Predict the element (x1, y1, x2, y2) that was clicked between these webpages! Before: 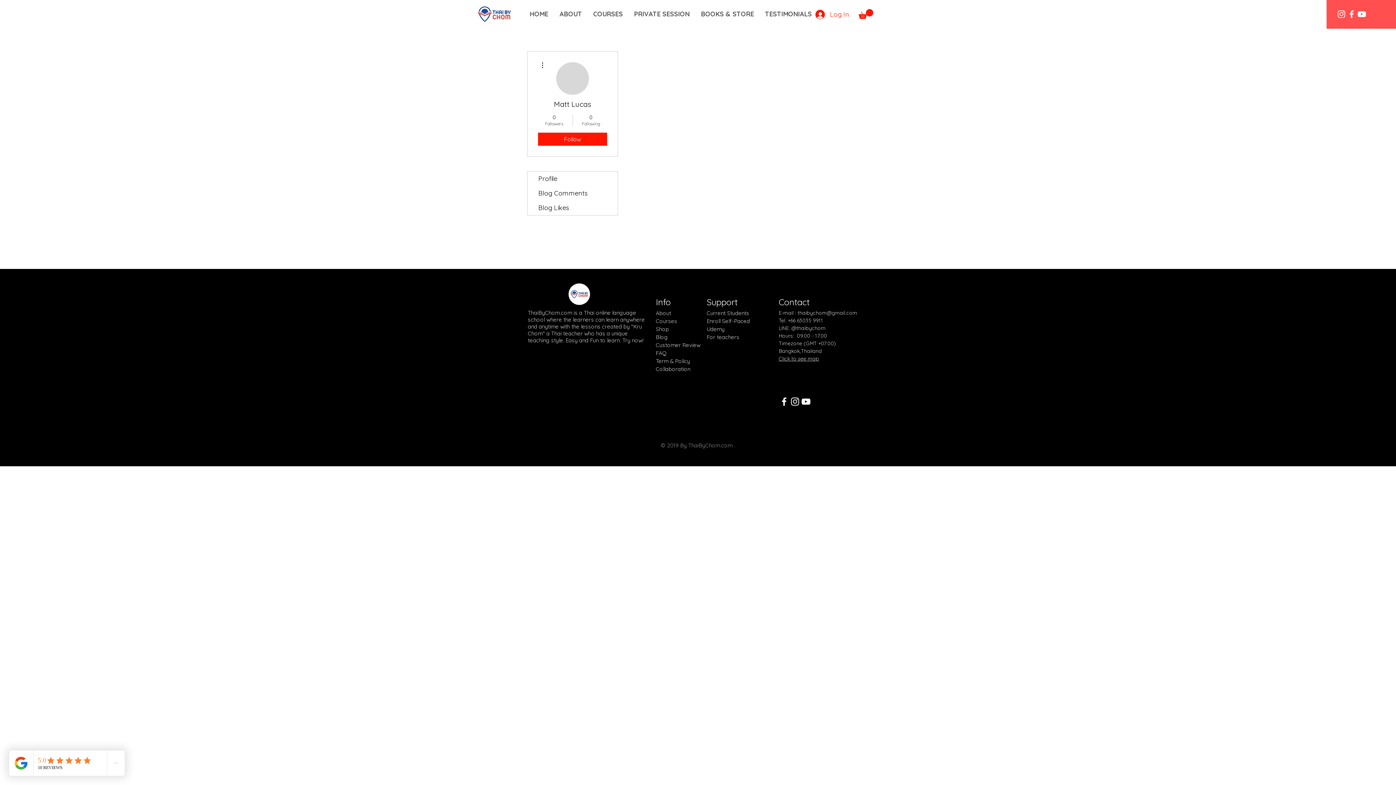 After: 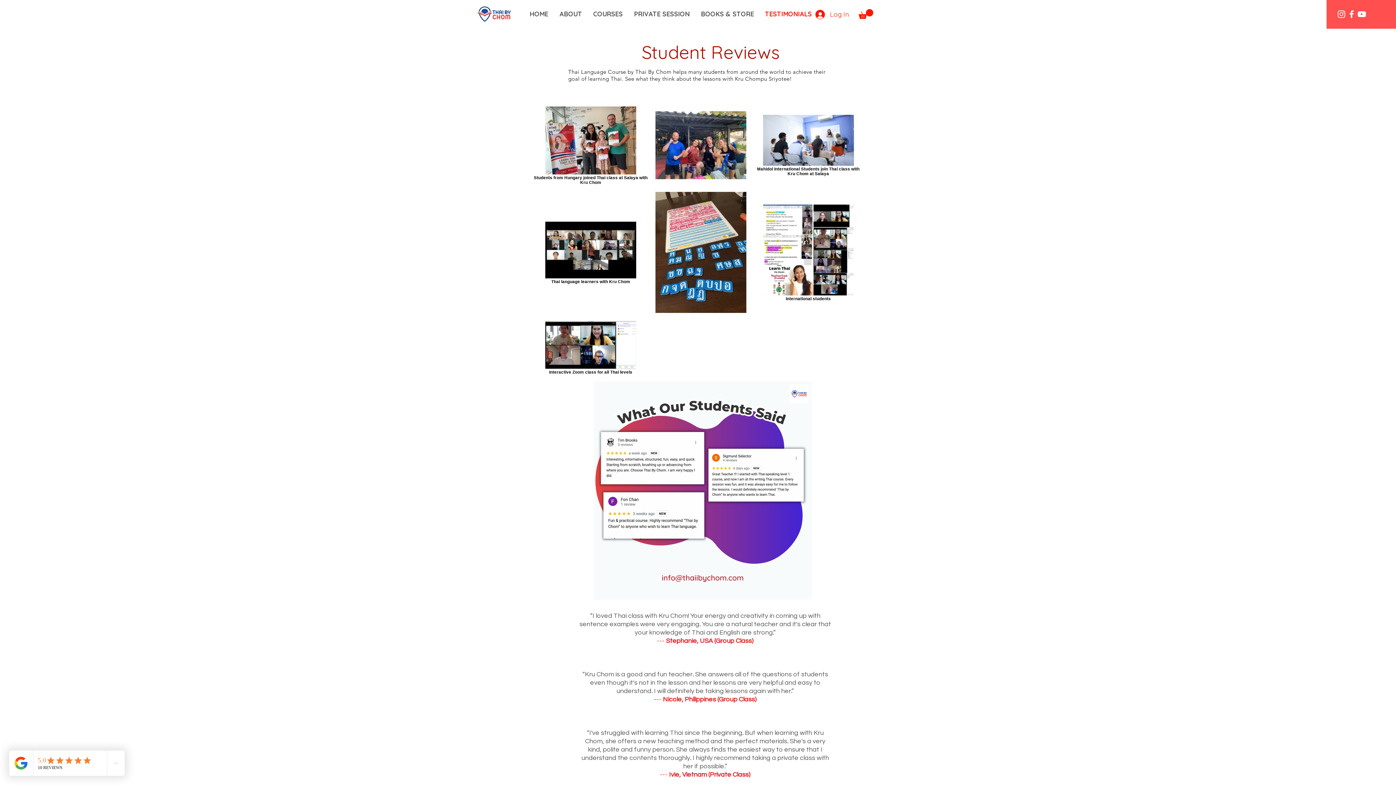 Action: bbox: (759, 5, 817, 23) label: TESTIMONIALS